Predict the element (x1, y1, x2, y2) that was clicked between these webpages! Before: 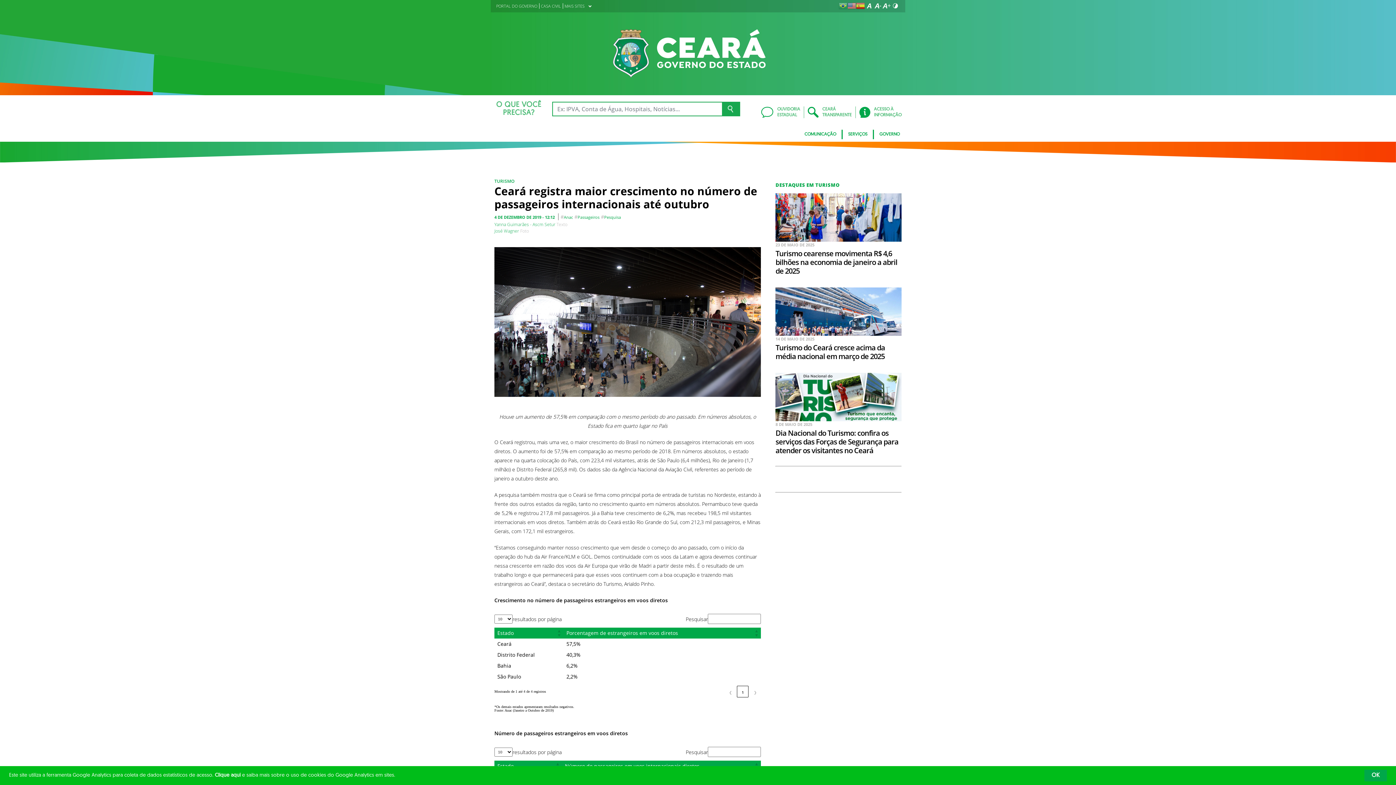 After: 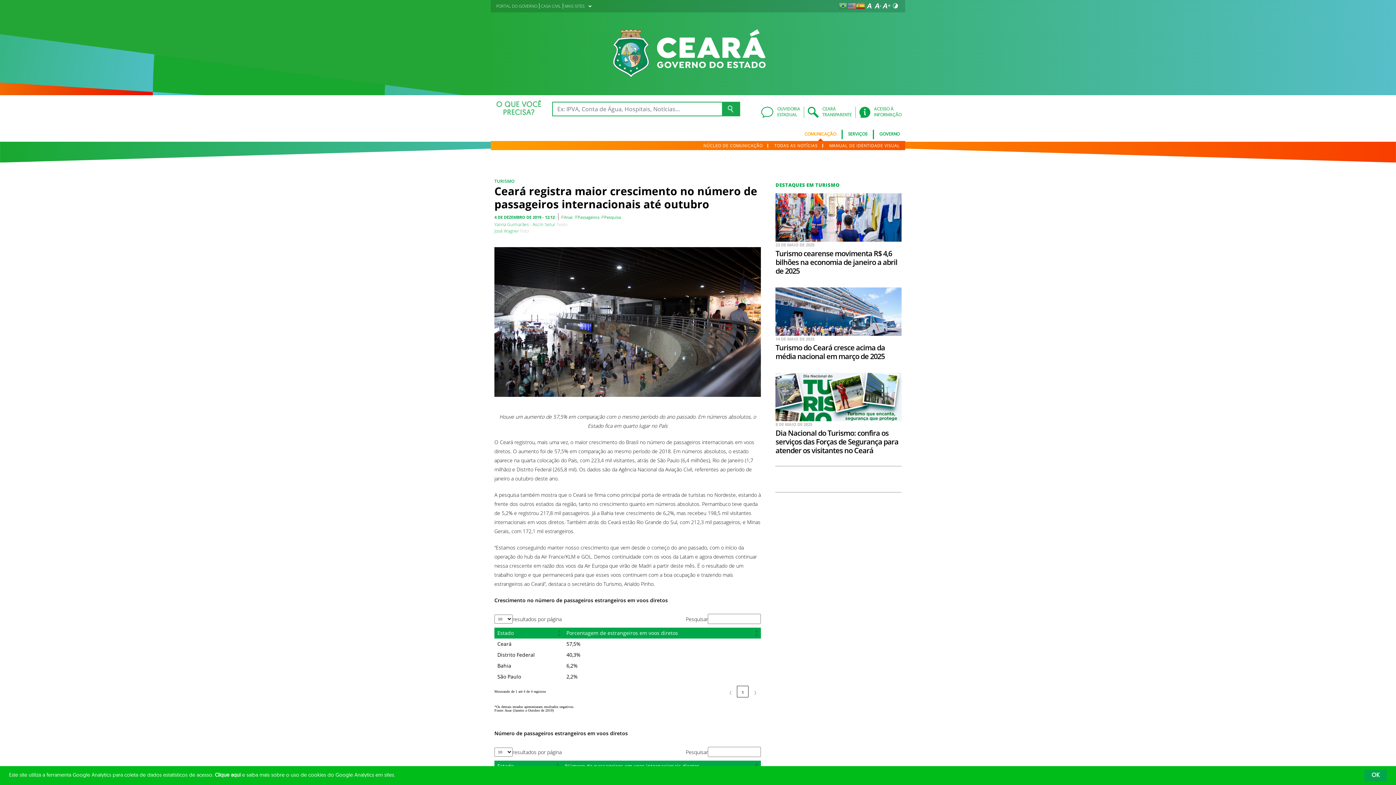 Action: bbox: (799, 129, 842, 139) label: COMUNICAÇÃO